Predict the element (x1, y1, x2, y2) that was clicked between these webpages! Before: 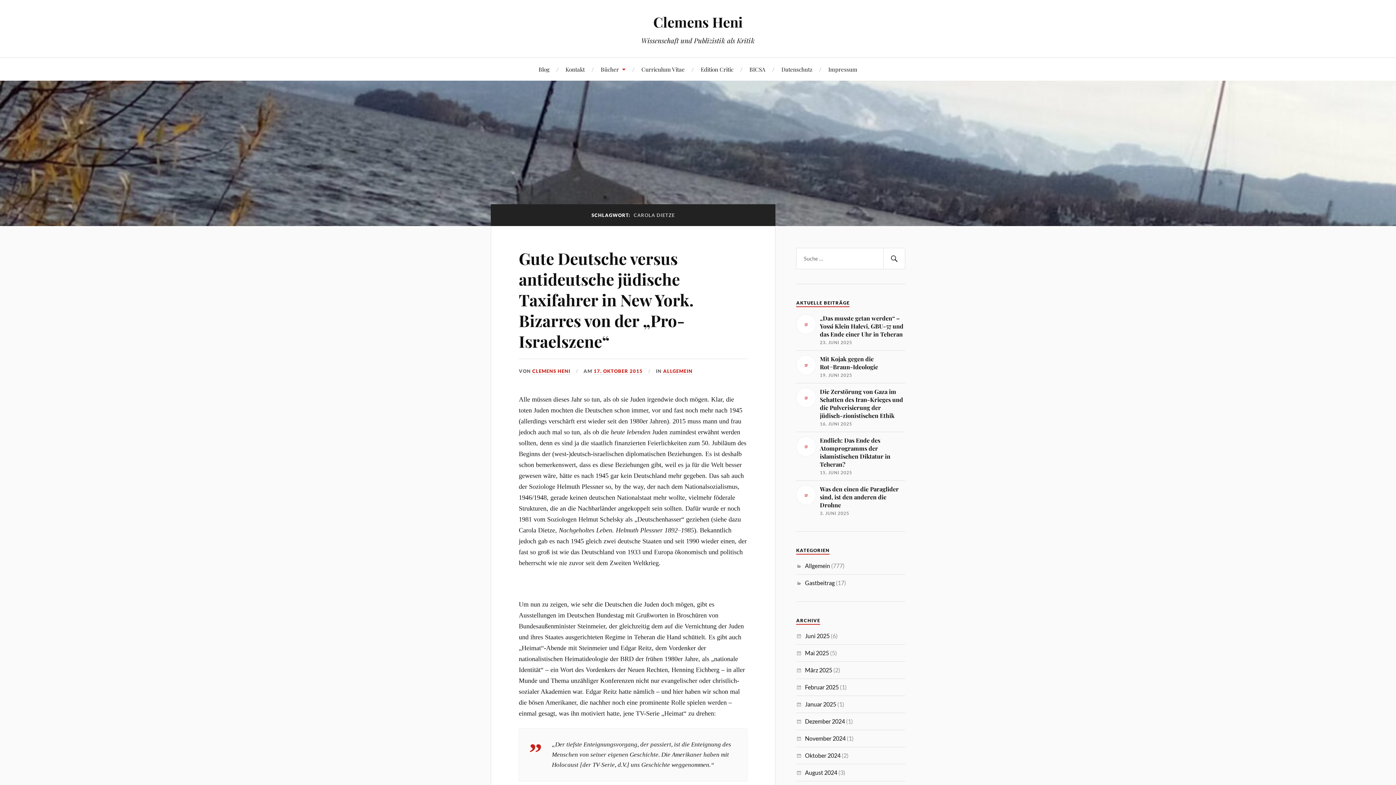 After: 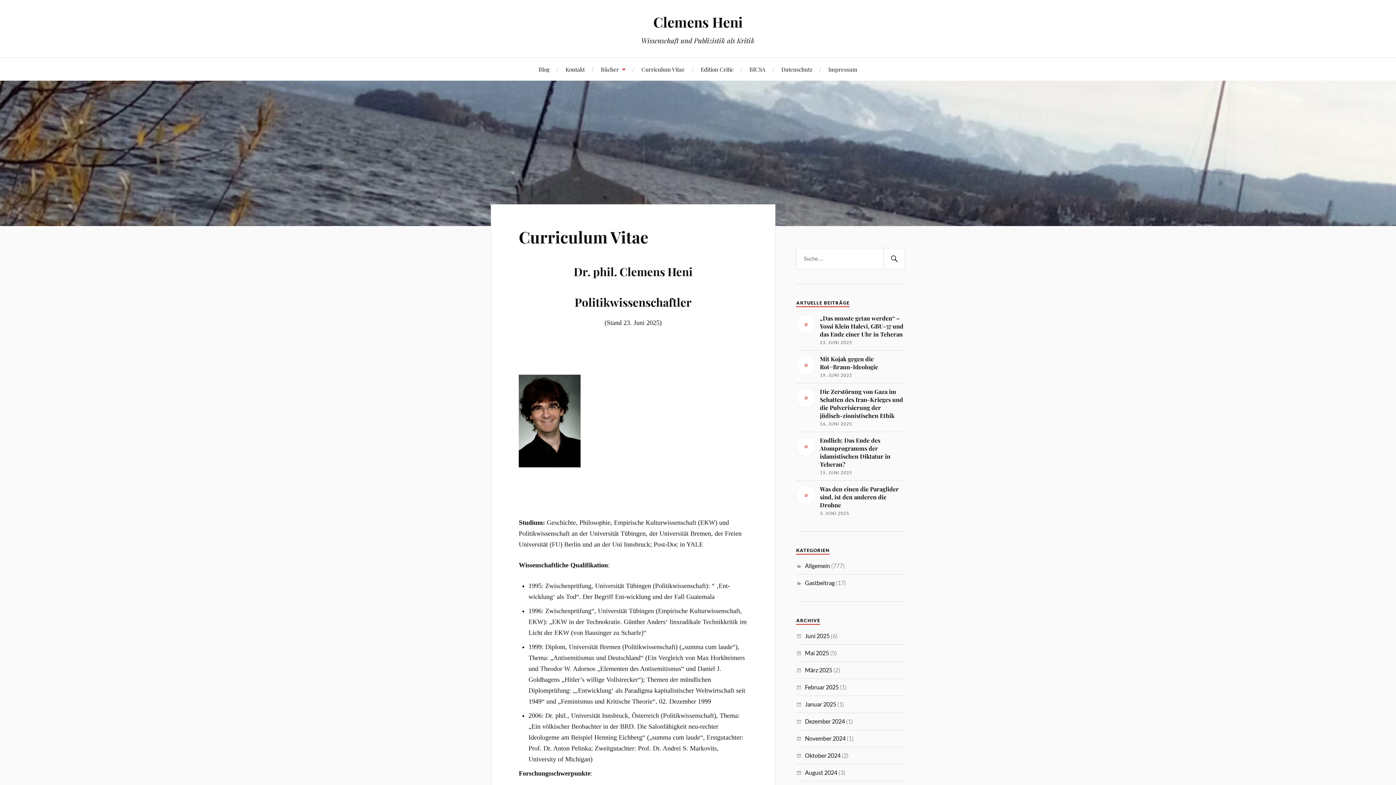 Action: label: Curriculum Vitae bbox: (641, 57, 684, 80)